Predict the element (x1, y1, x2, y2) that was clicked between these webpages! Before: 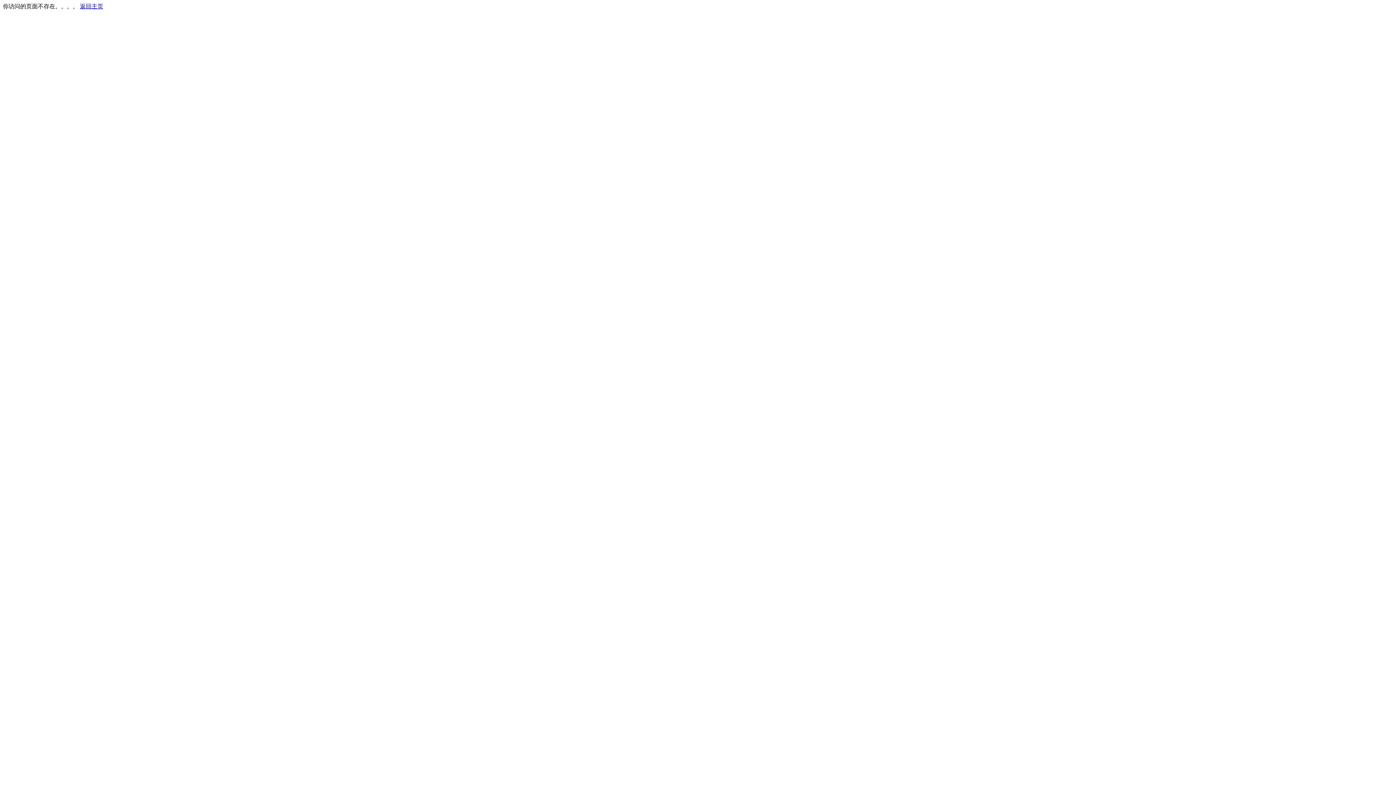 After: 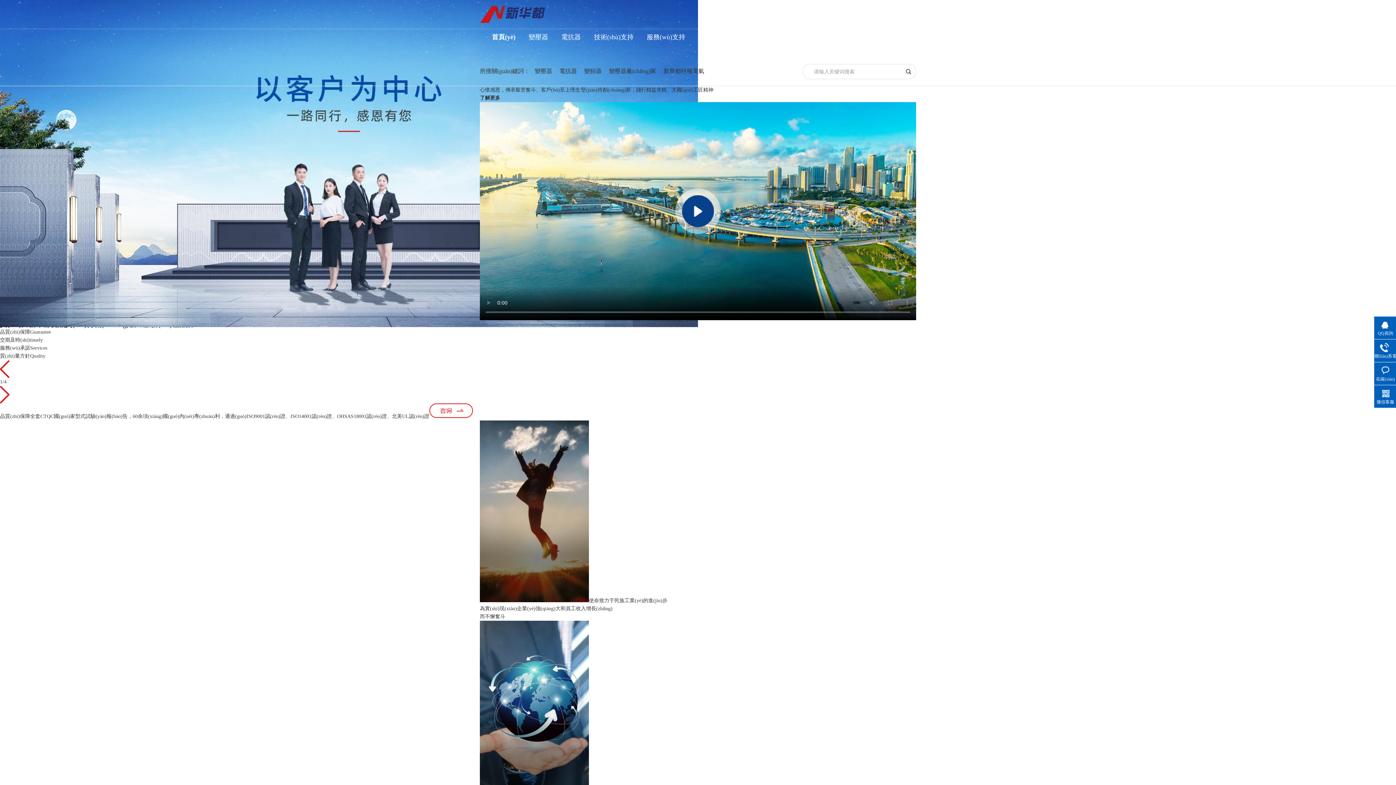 Action: bbox: (80, 3, 103, 9) label: 返回主页